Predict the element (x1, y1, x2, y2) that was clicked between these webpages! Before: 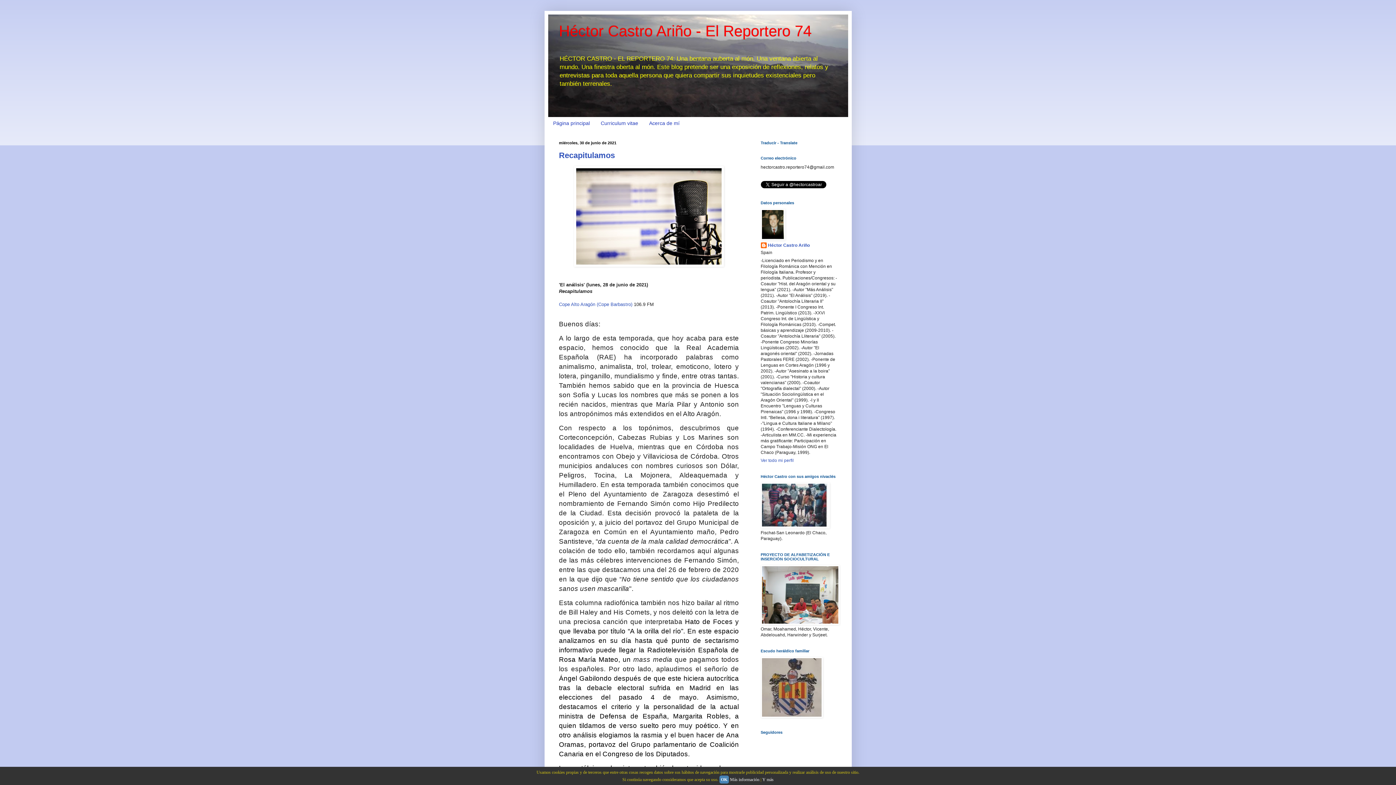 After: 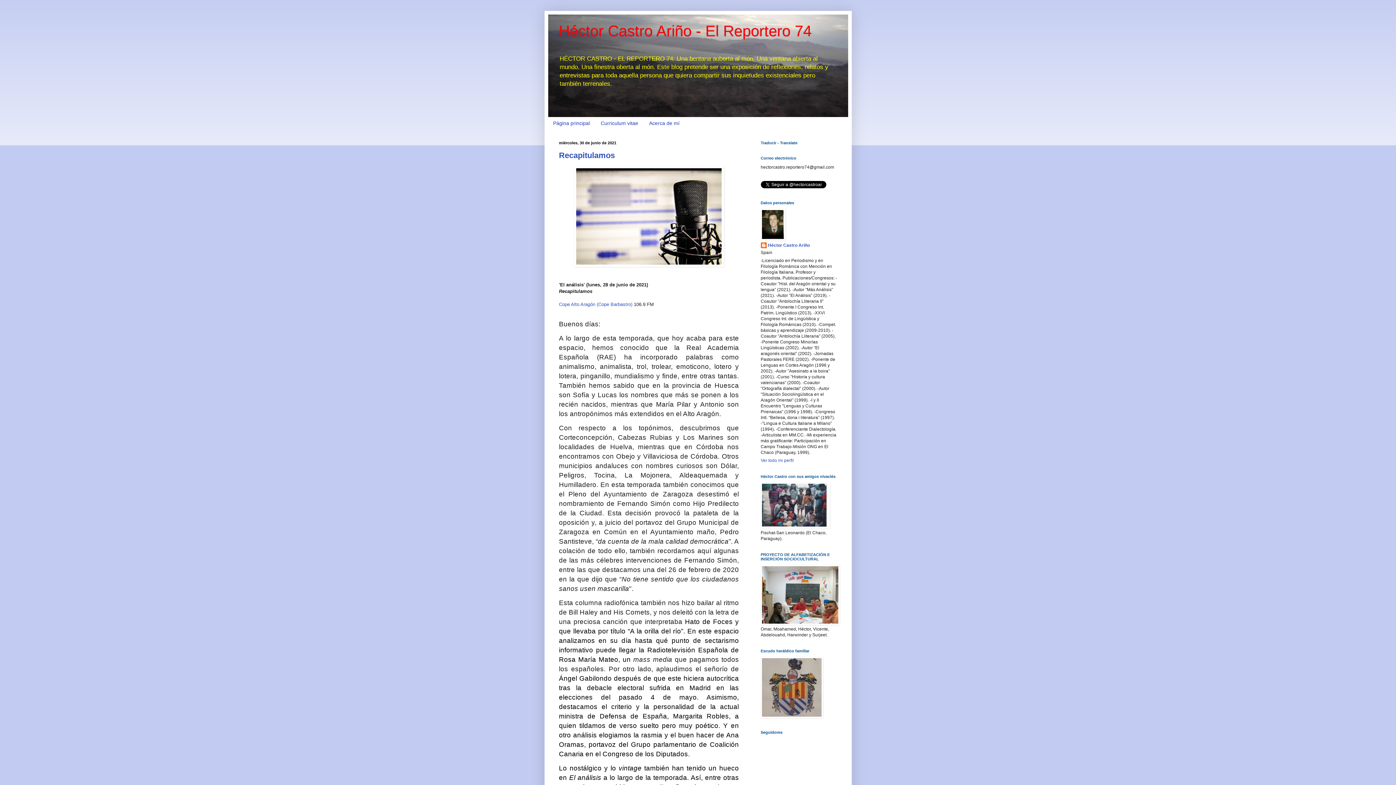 Action: label: OK bbox: (719, 776, 729, 784)